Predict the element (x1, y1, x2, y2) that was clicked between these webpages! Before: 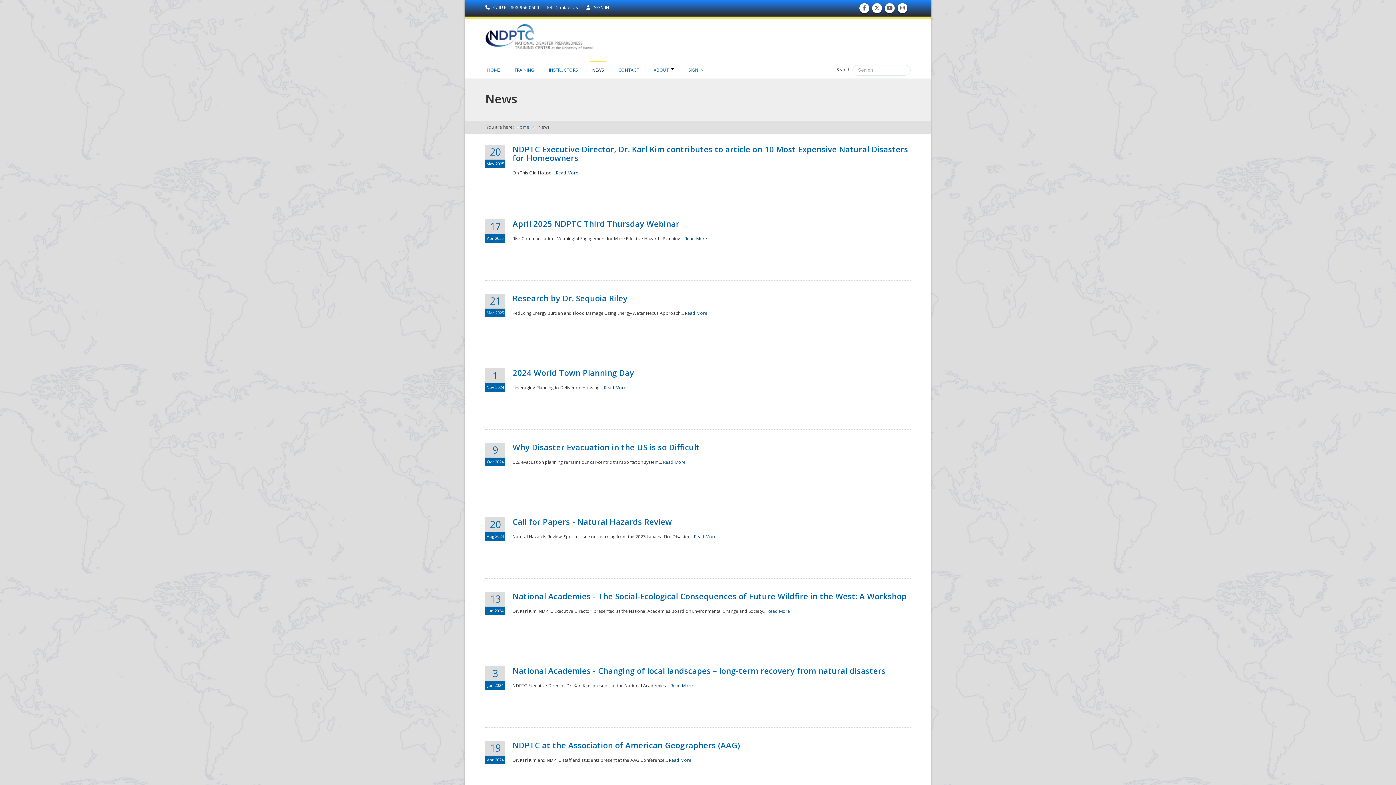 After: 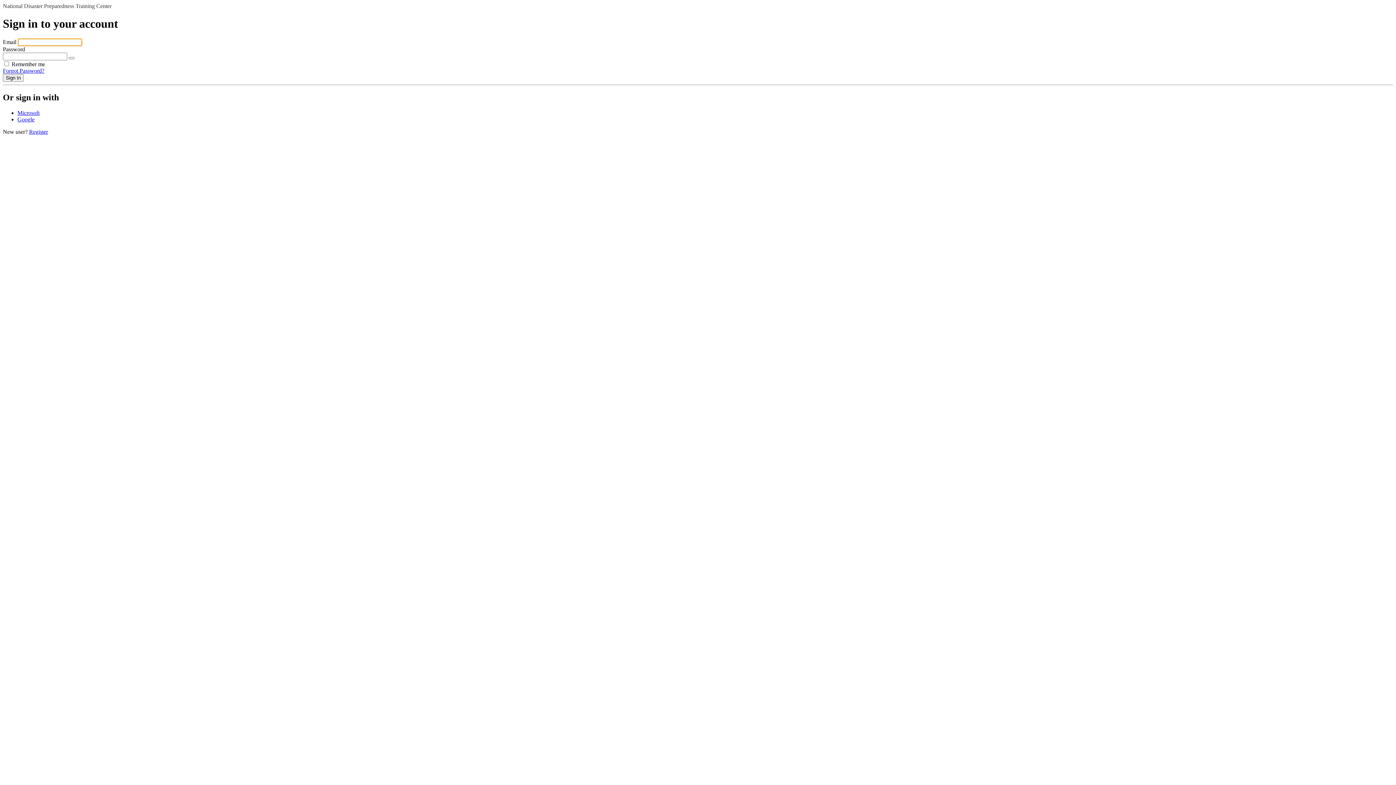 Action: label: SIGN IN bbox: (686, 60, 705, 75)